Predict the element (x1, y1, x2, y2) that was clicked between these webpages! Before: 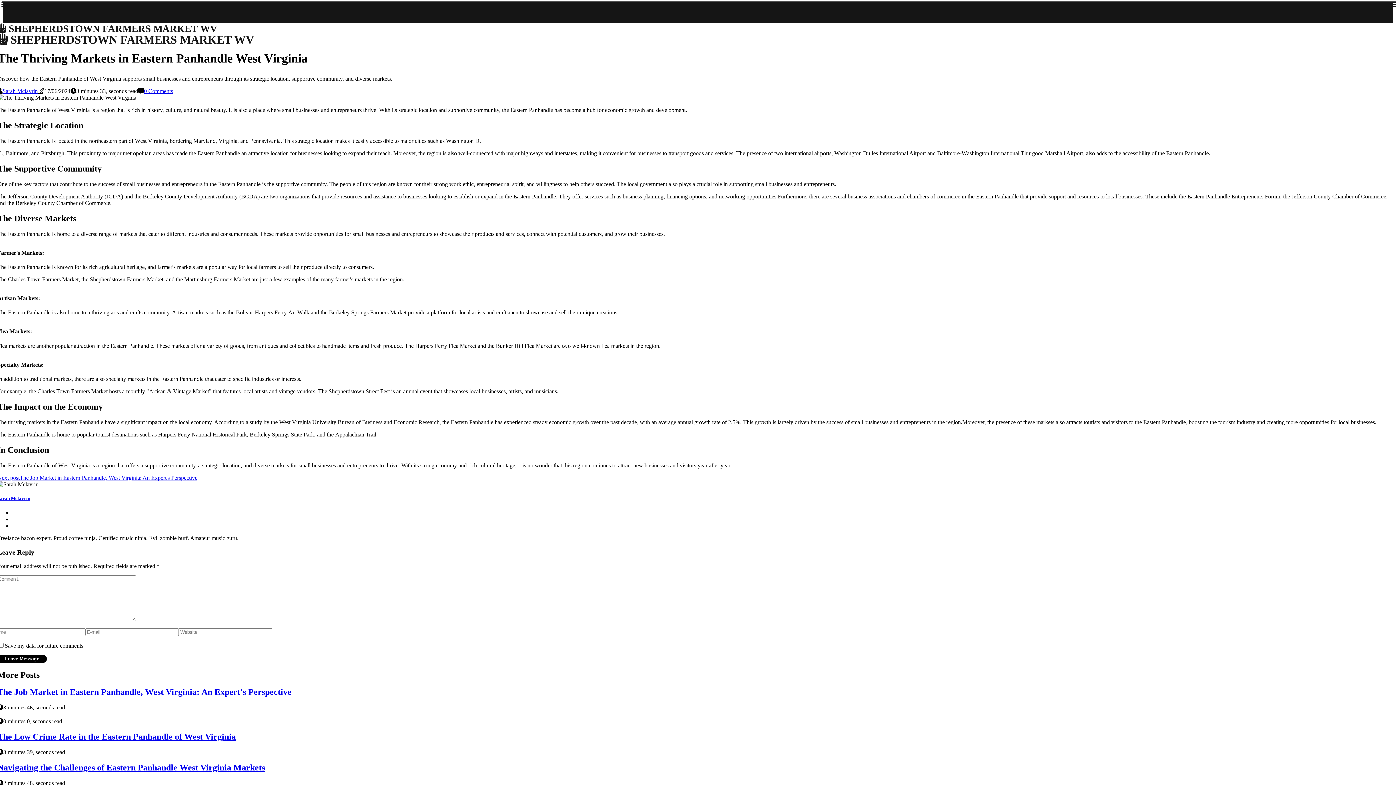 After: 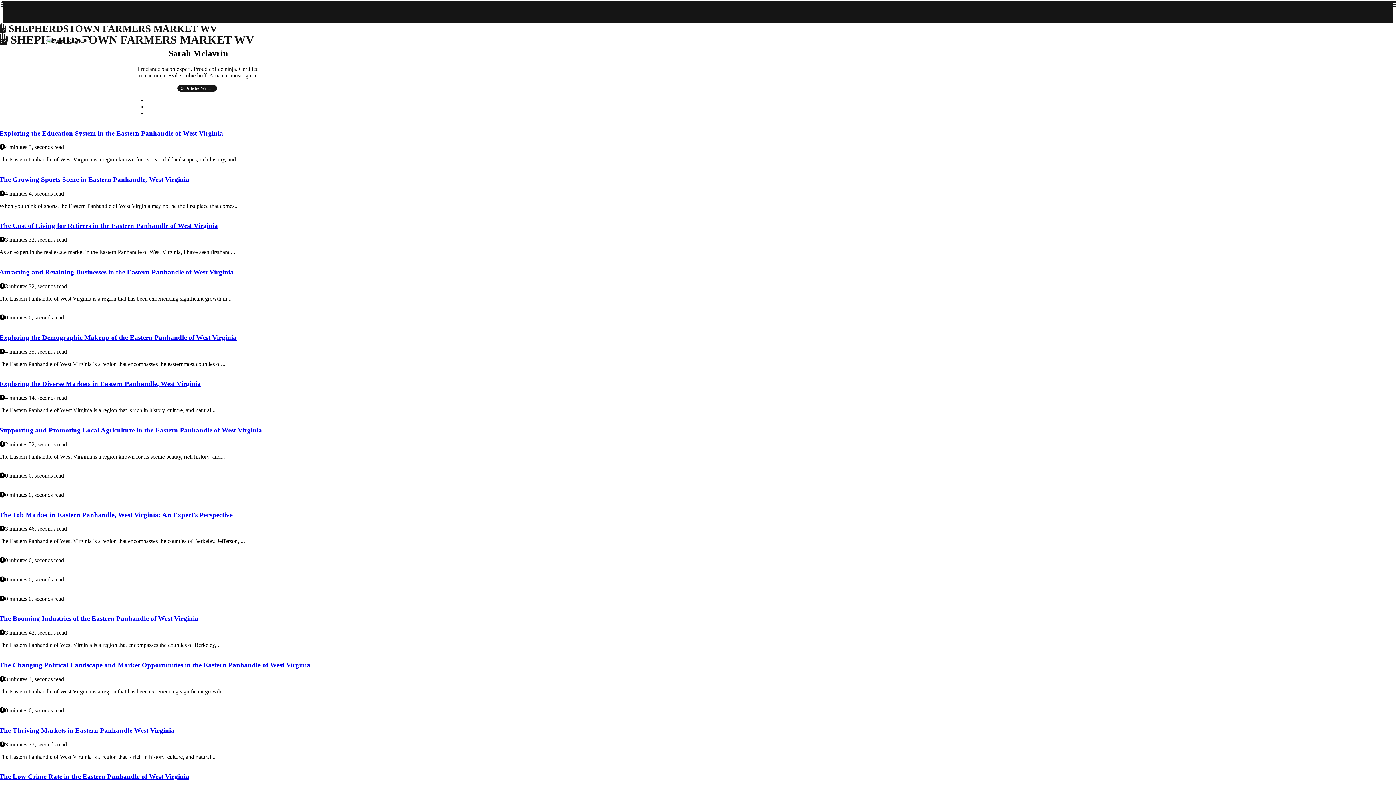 Action: bbox: (2, 88, 37, 94) label: Sarah Mclavrin